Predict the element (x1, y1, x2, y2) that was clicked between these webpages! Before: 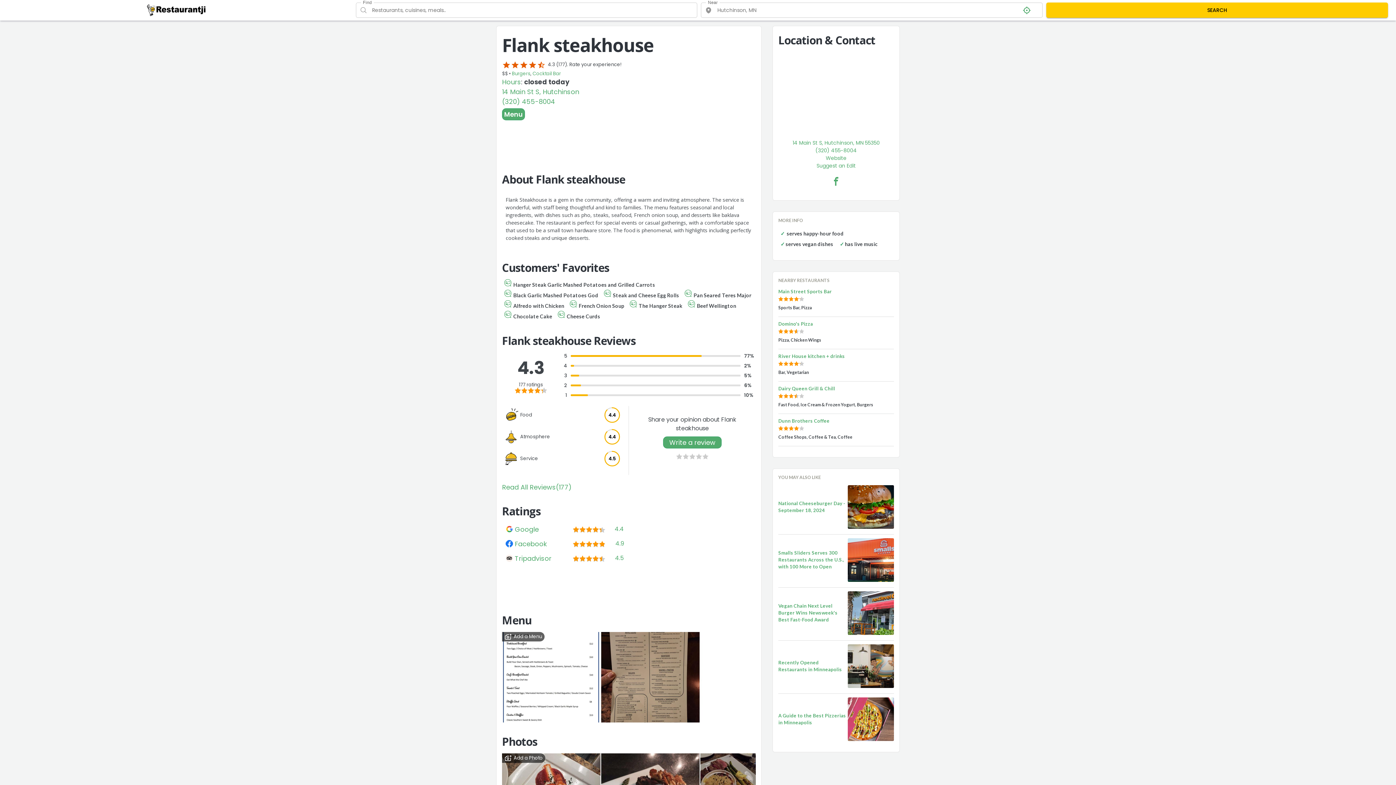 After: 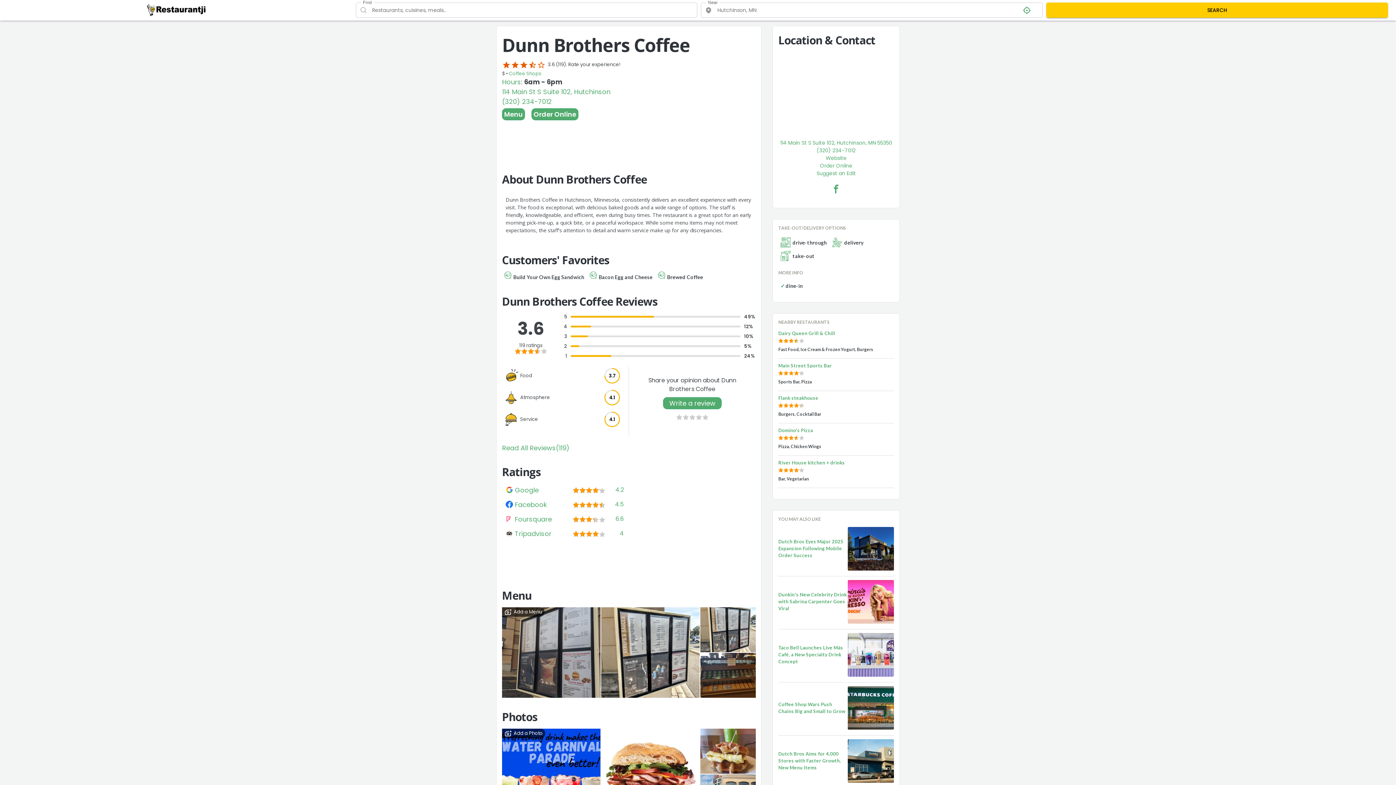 Action: bbox: (778, 417, 894, 424) label: Dunn Brothers Coffee